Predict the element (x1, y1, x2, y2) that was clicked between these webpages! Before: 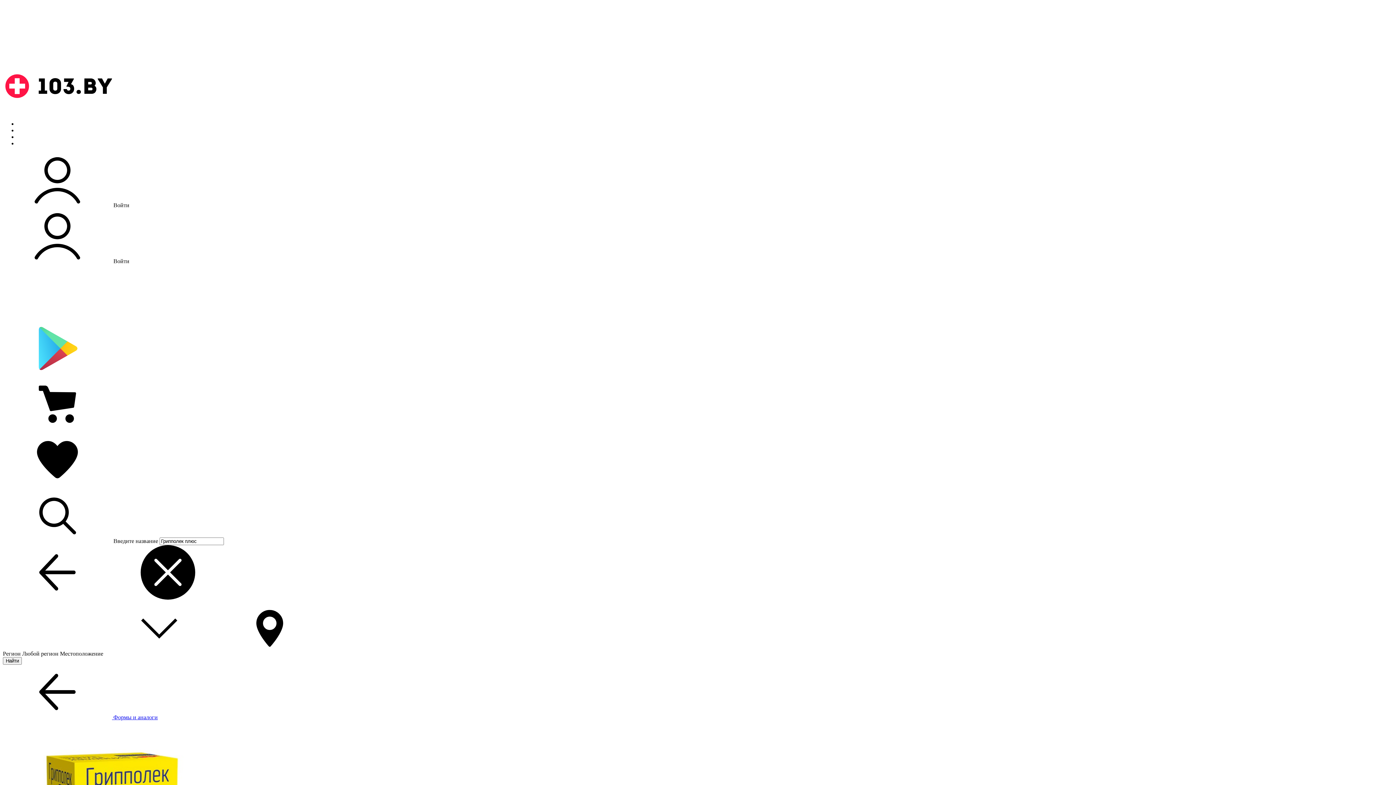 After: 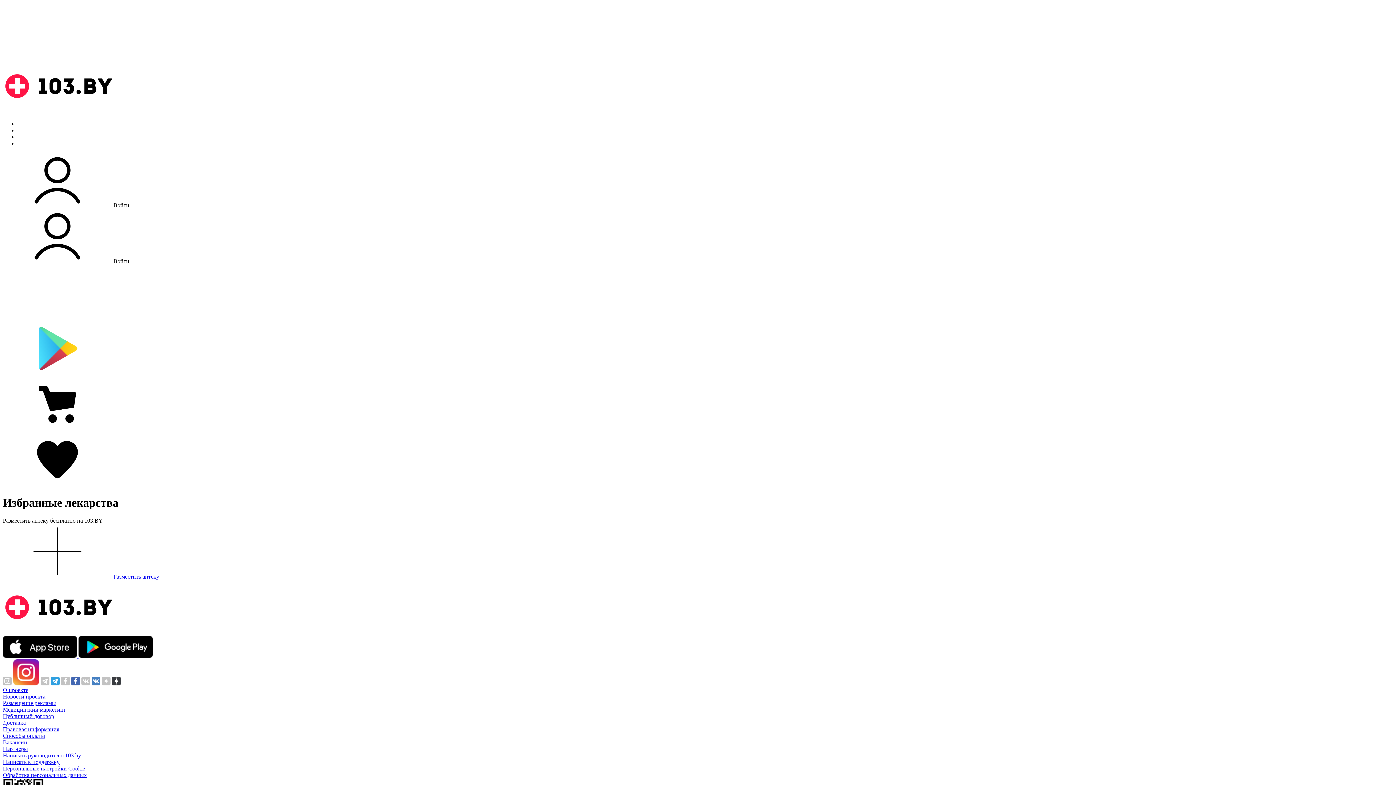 Action: bbox: (2, 482, 112, 488)